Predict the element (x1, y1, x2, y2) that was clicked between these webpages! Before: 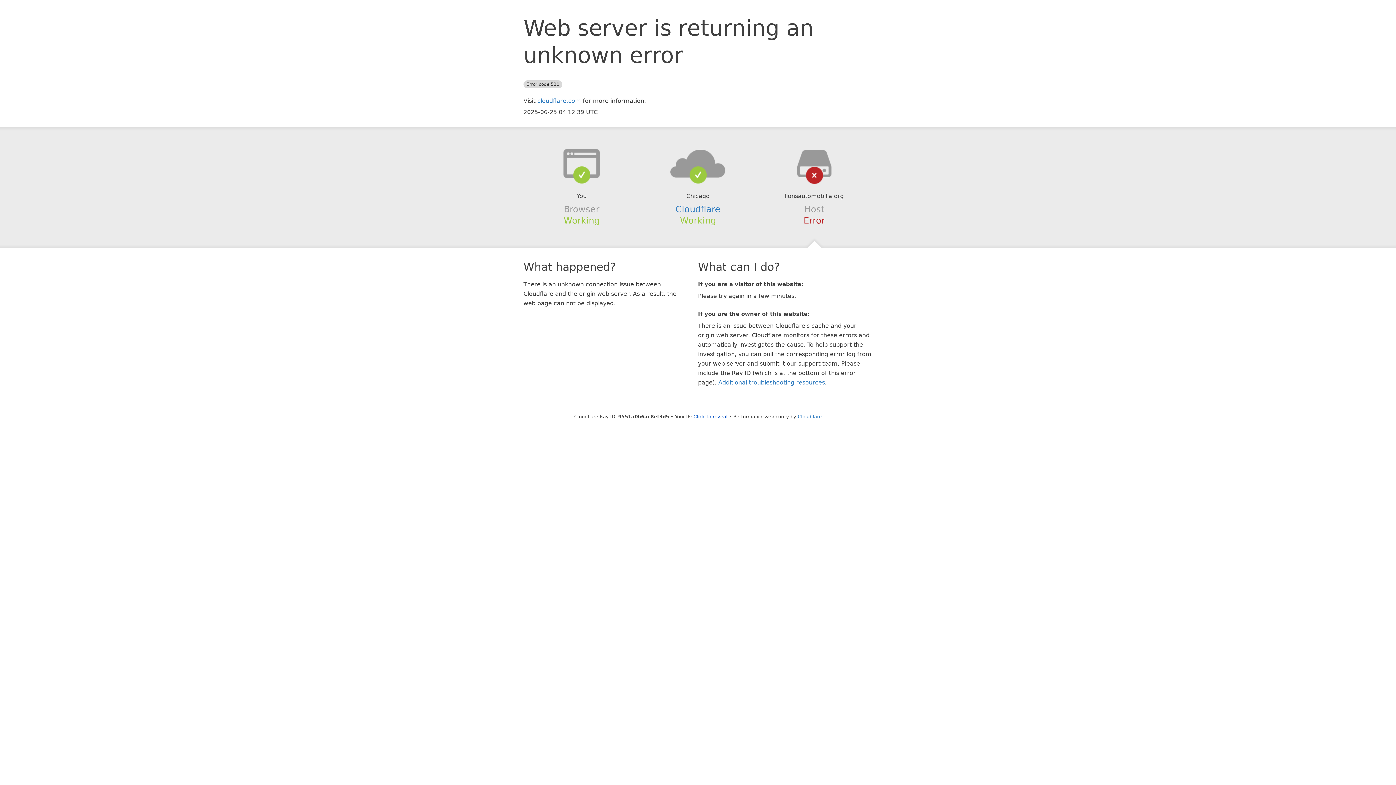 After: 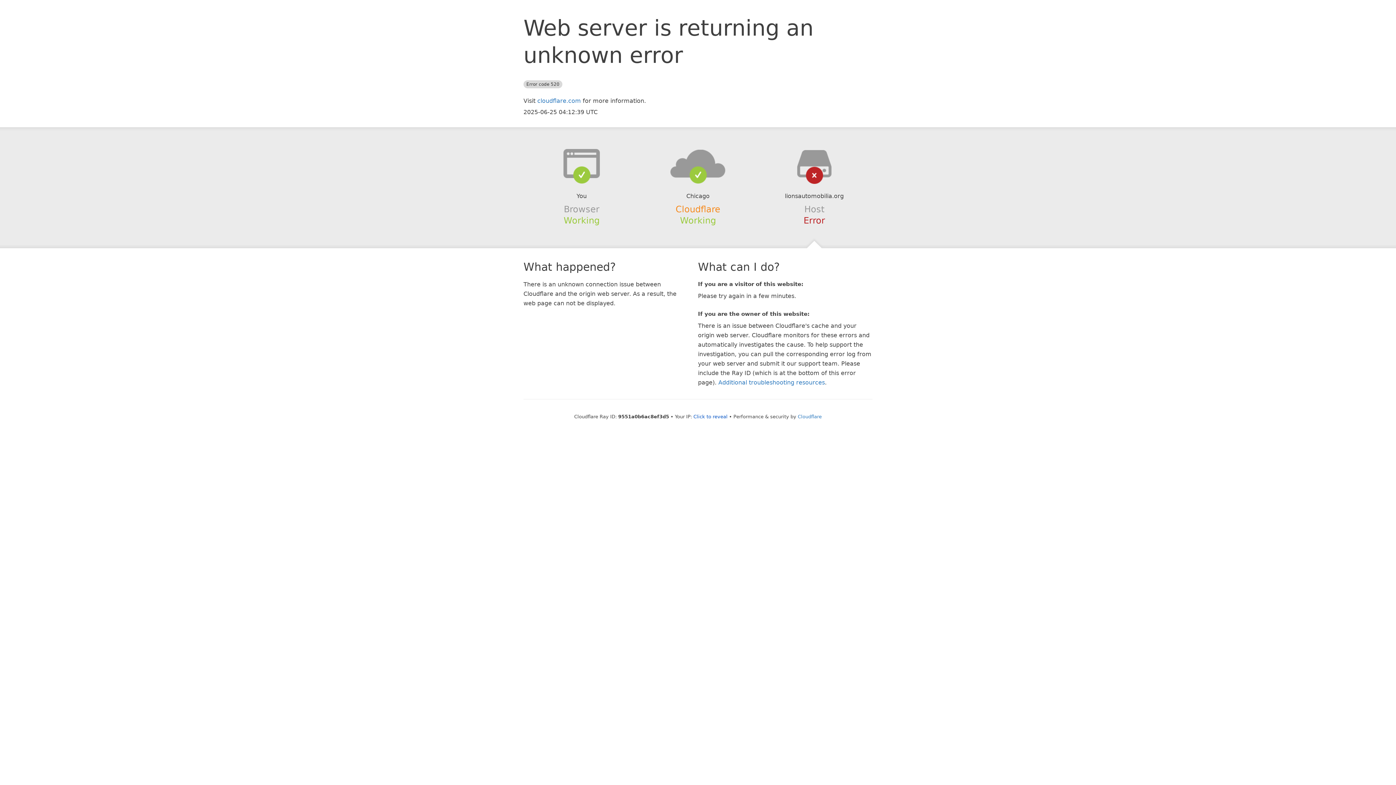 Action: label: Cloudflare bbox: (675, 204, 720, 214)